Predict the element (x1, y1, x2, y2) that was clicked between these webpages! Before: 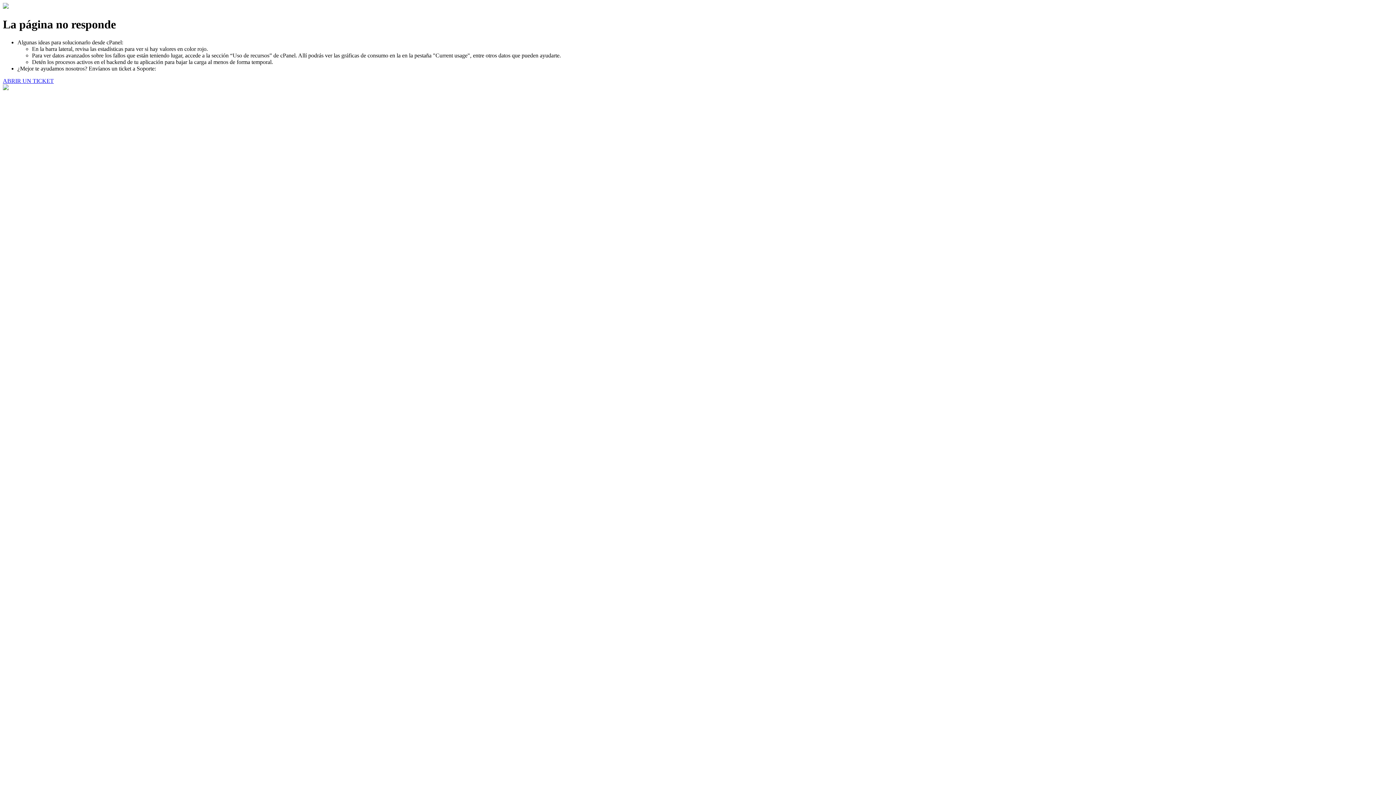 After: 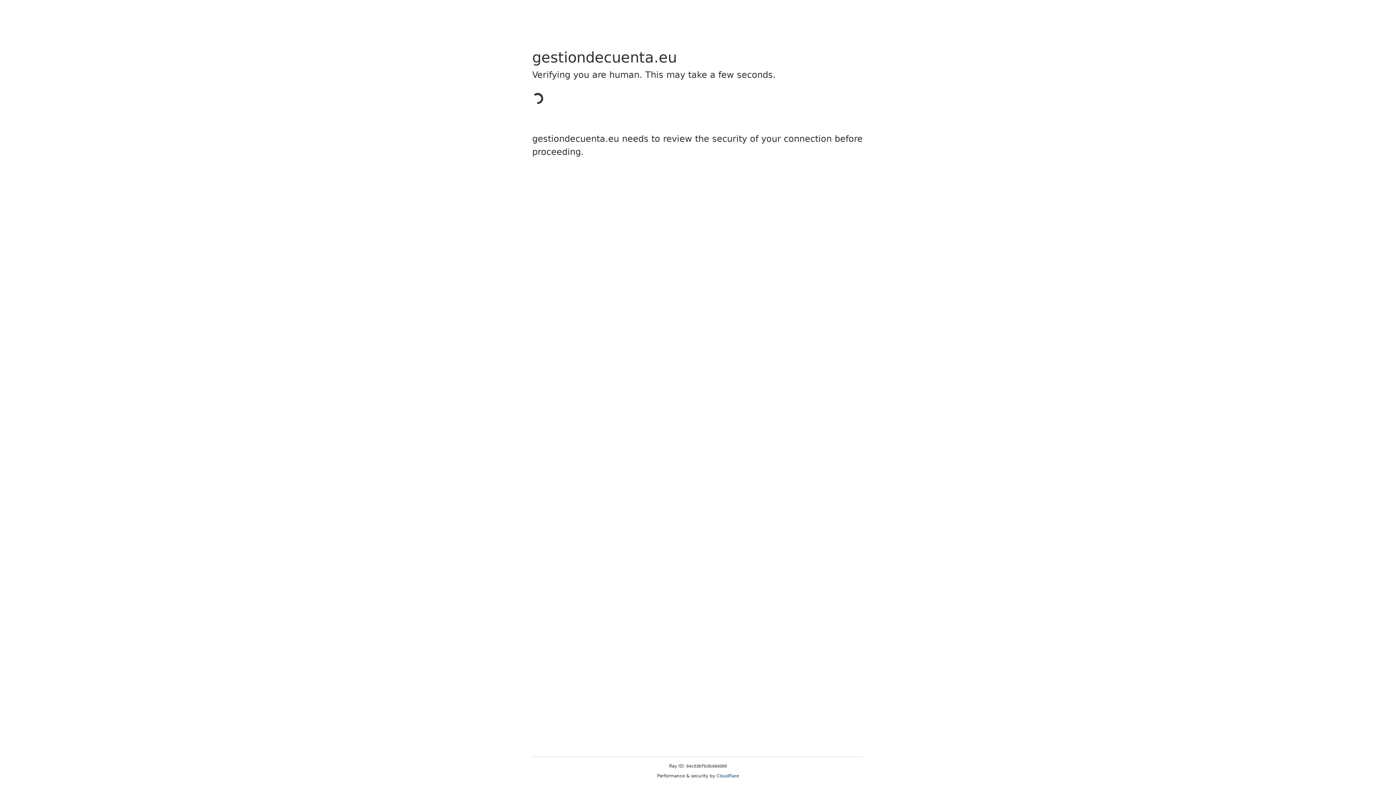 Action: bbox: (2, 77, 53, 83) label: ABRIR UN TICKET